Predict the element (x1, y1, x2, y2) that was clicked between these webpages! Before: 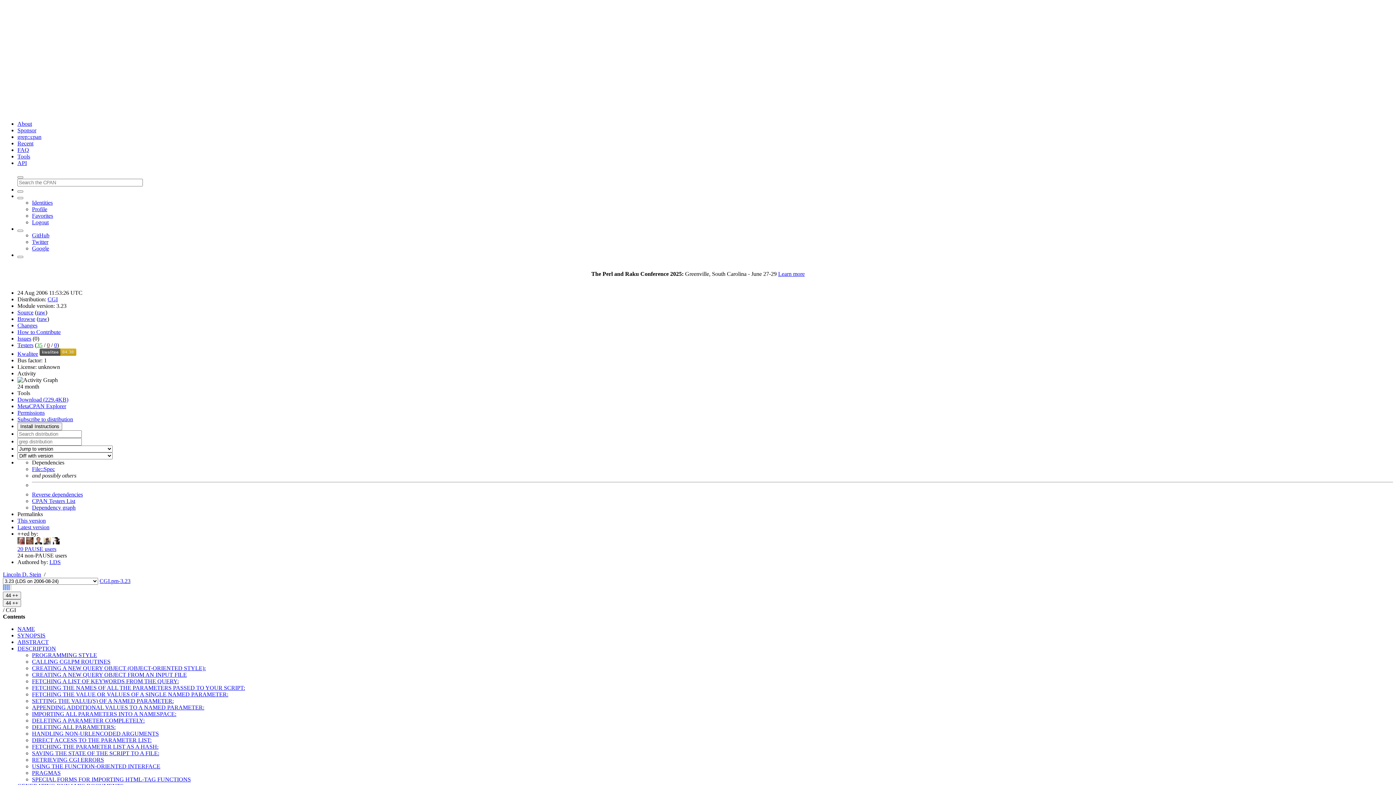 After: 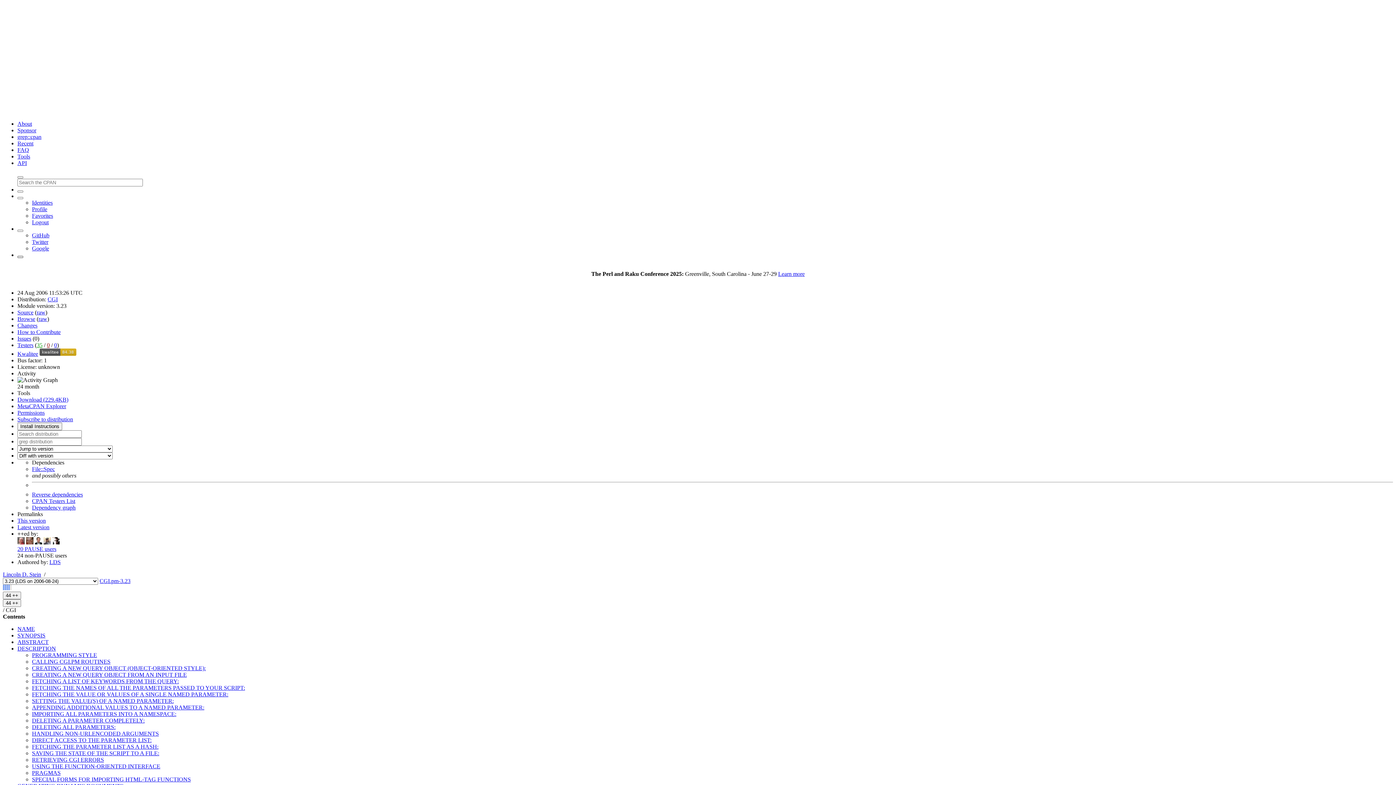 Action: bbox: (17, 256, 23, 258)